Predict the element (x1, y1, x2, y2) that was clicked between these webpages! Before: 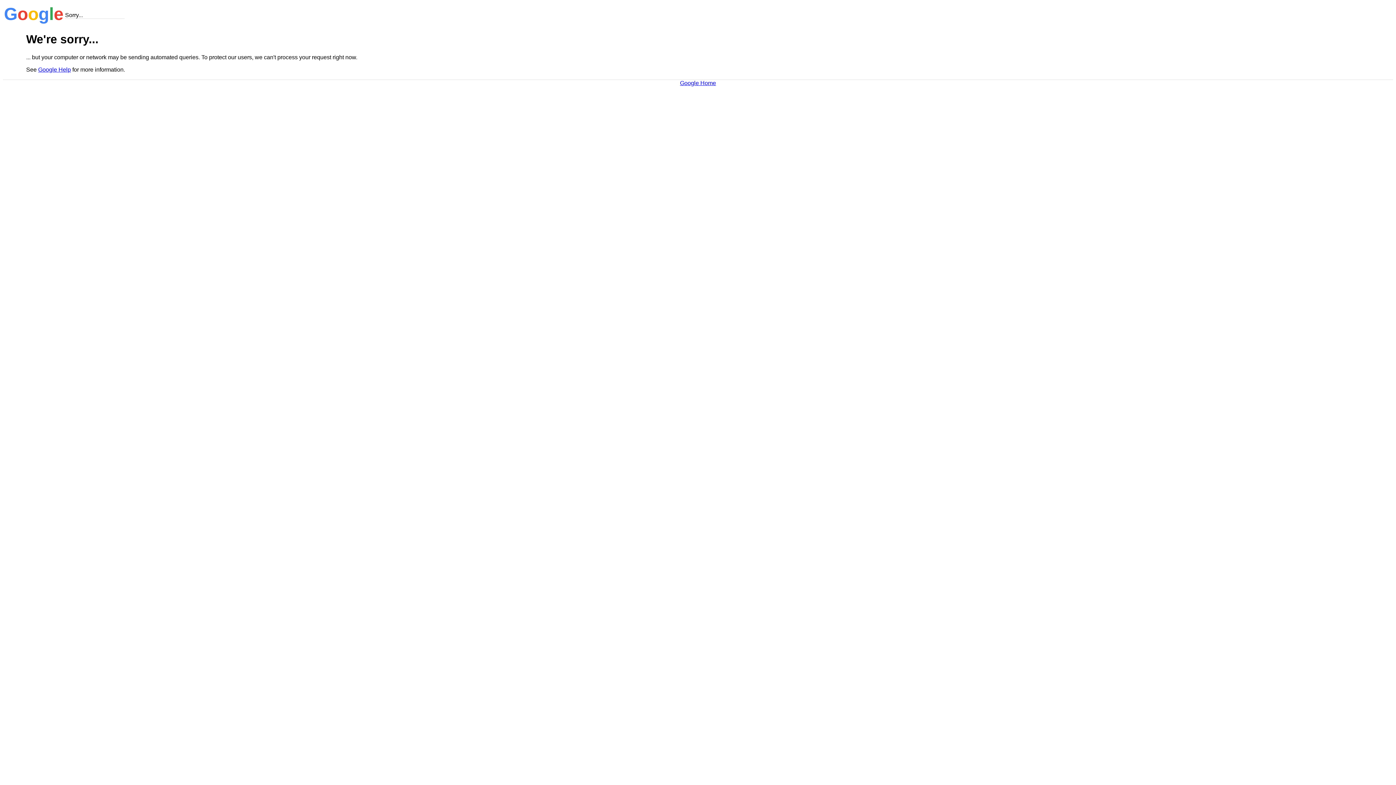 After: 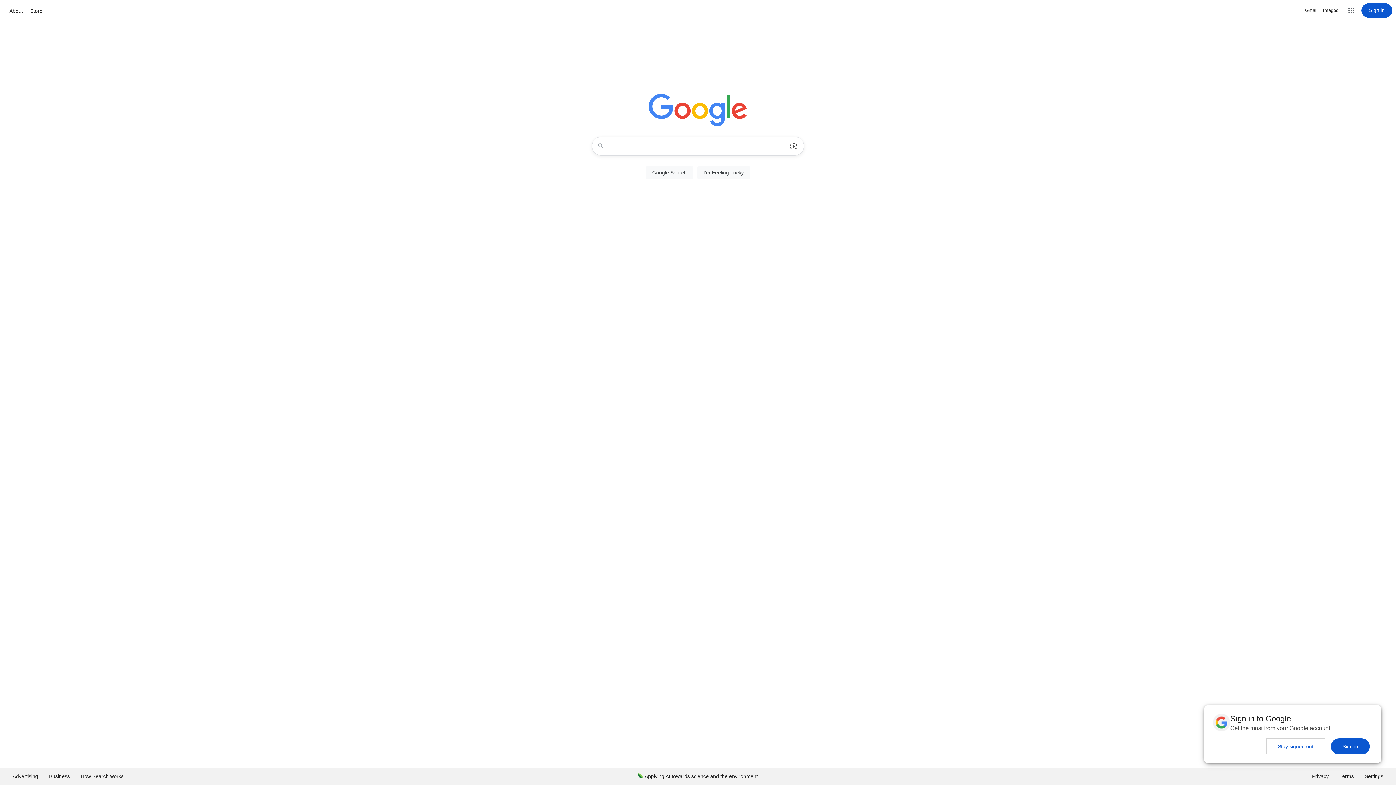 Action: label: Google Home bbox: (680, 79, 716, 86)